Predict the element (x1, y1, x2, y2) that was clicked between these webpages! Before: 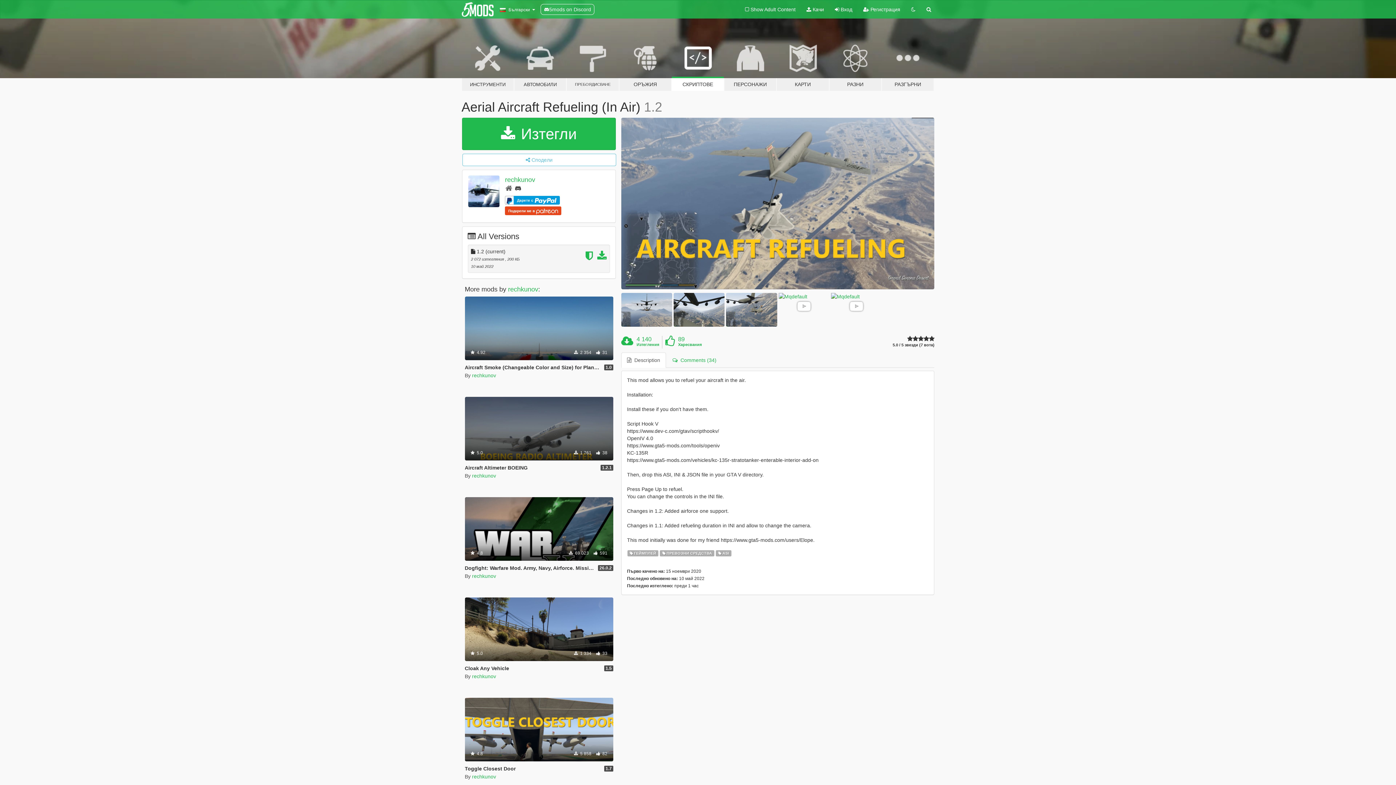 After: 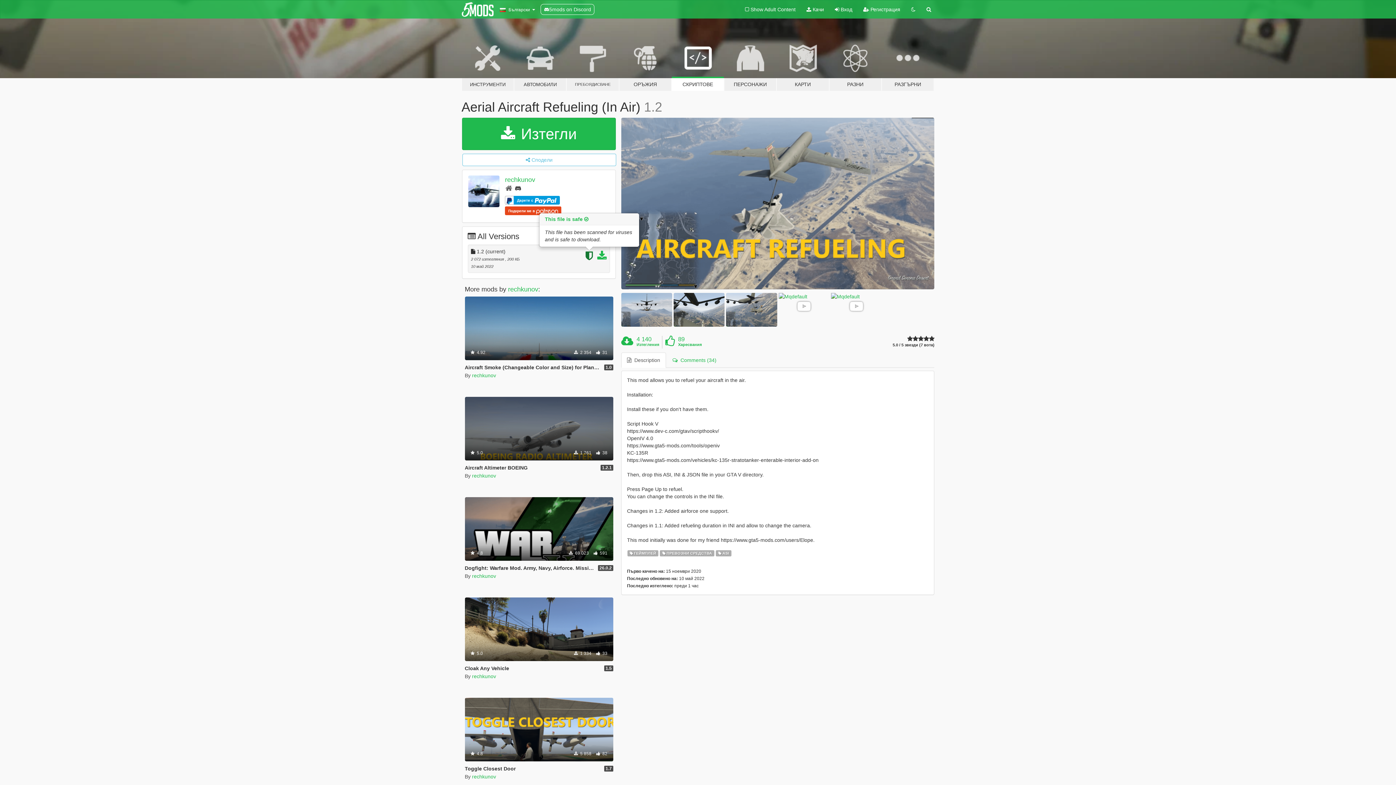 Action: bbox: (585, 255, 595, 260)